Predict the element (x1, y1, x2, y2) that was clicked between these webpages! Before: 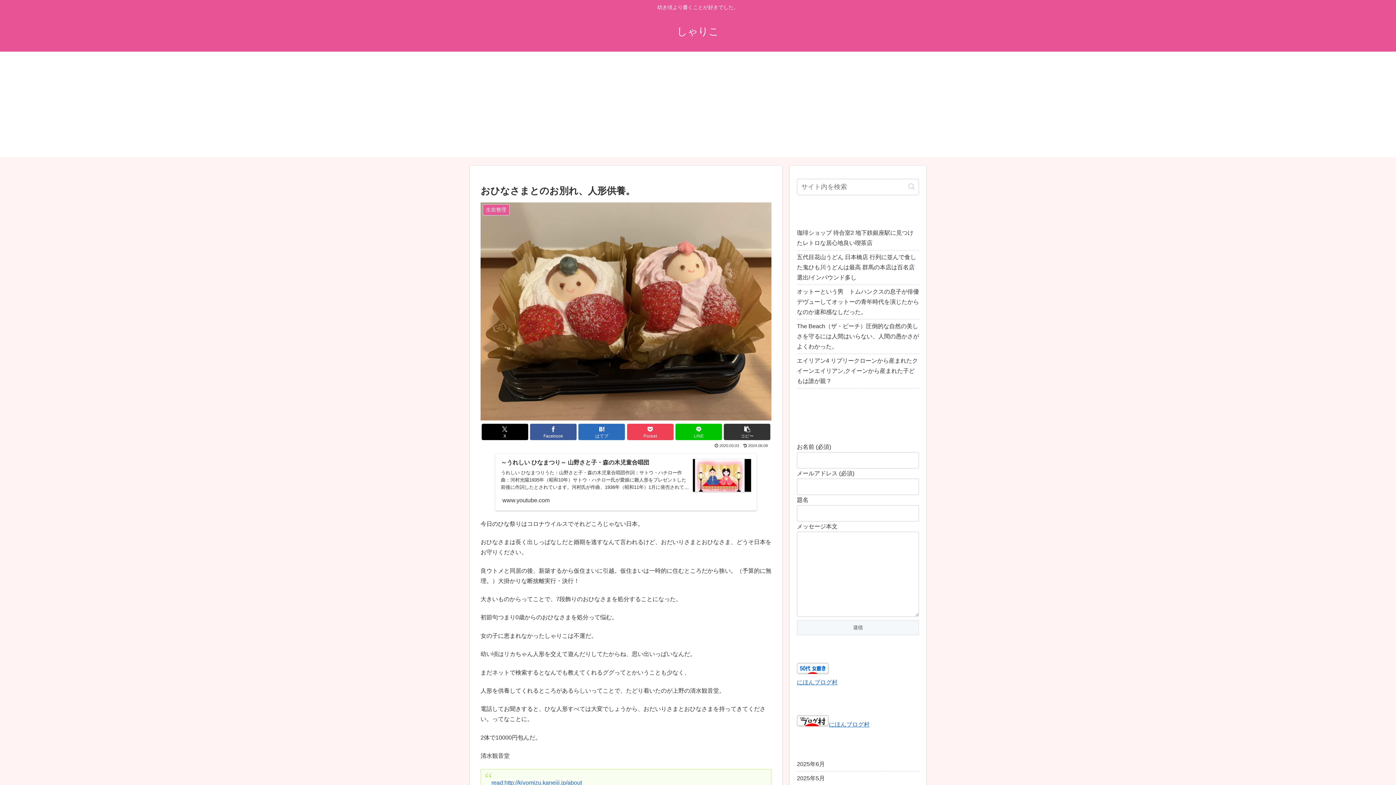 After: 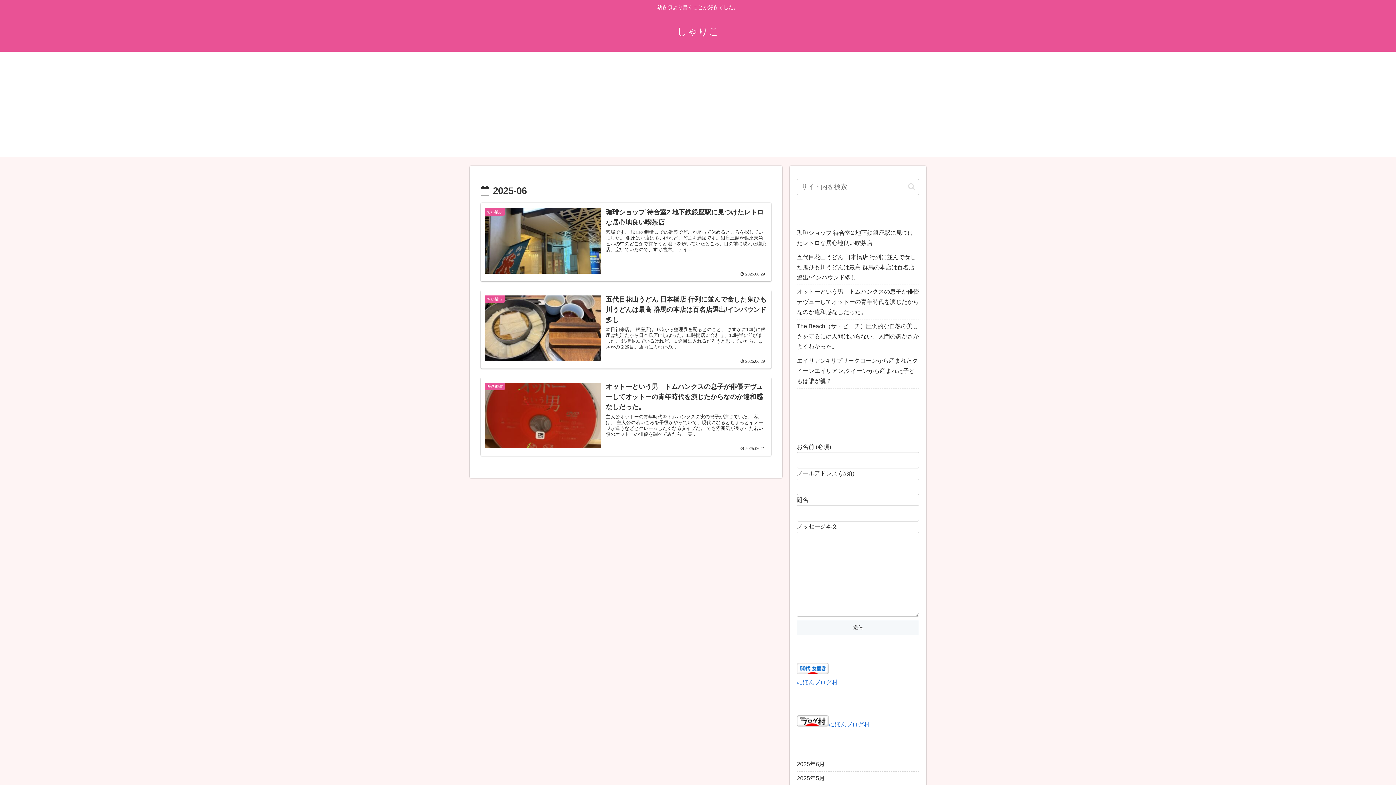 Action: label: 2025年6月 bbox: (797, 757, 919, 771)